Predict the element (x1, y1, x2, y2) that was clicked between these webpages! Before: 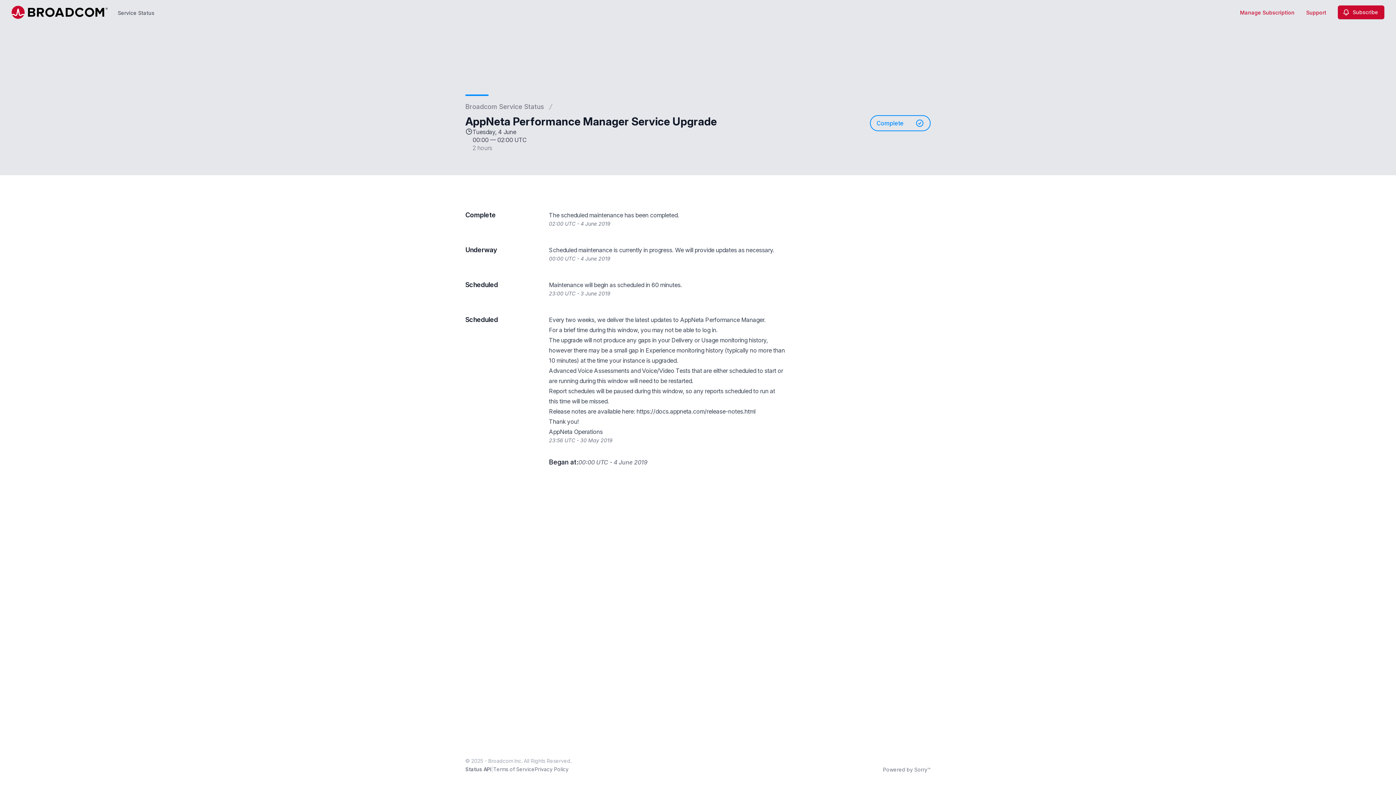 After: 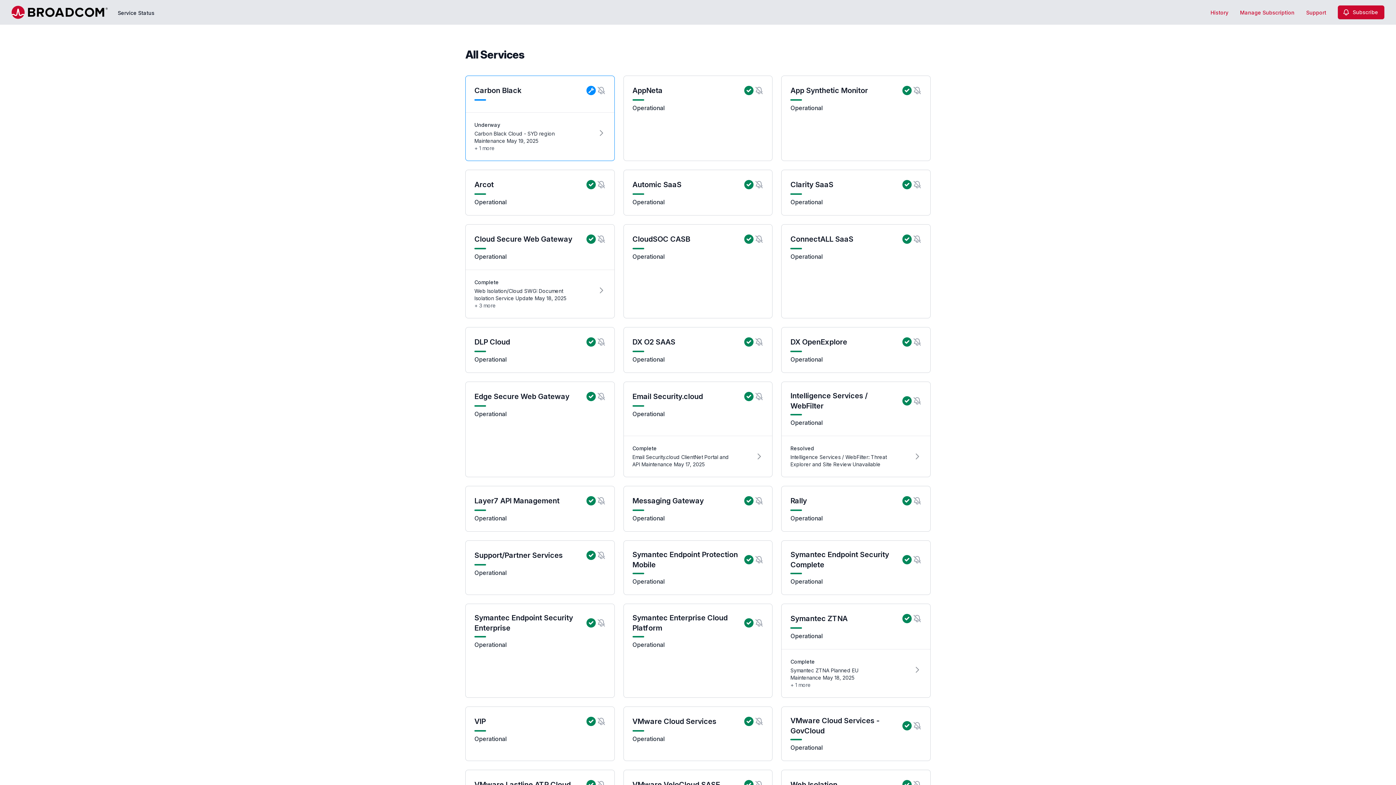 Action: label: Service Status bbox: (116, 0, 156, 24)